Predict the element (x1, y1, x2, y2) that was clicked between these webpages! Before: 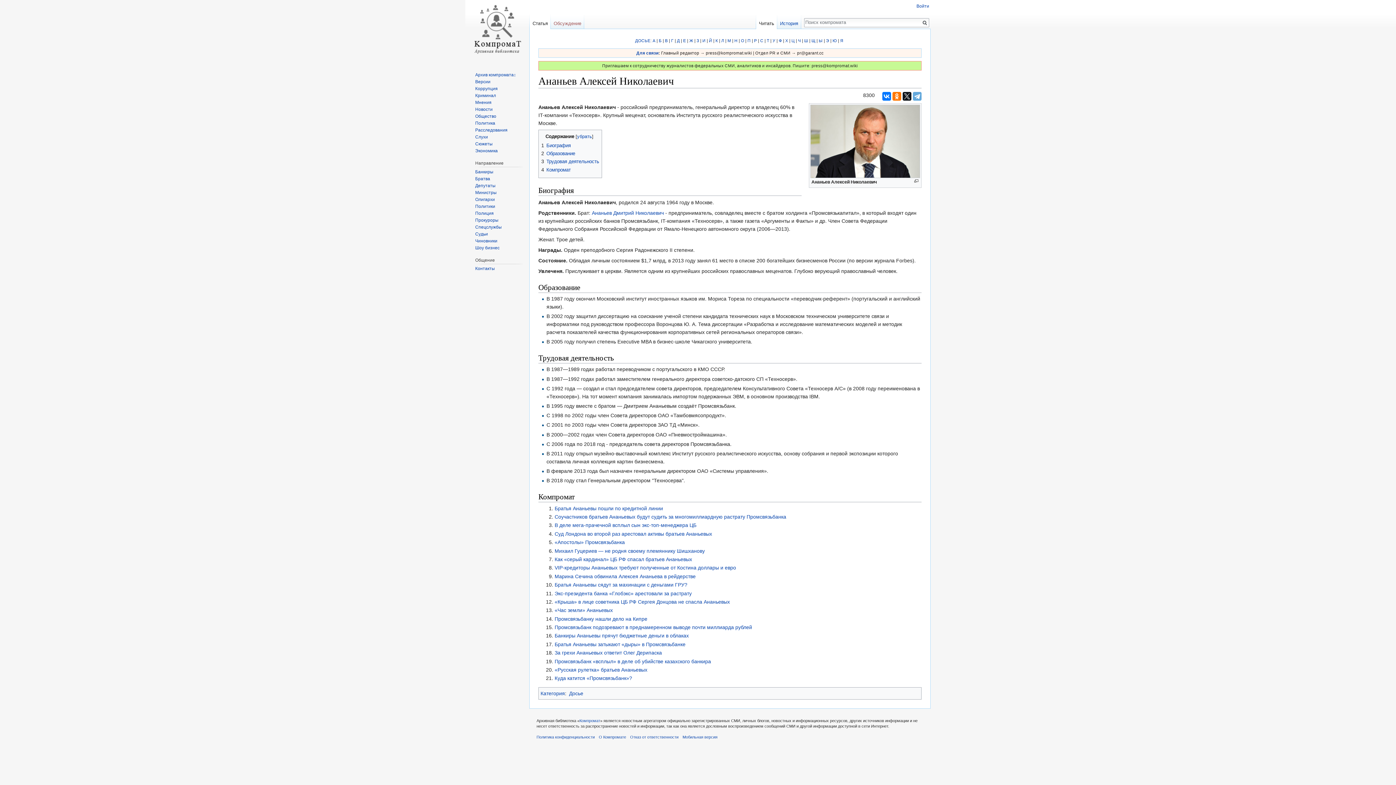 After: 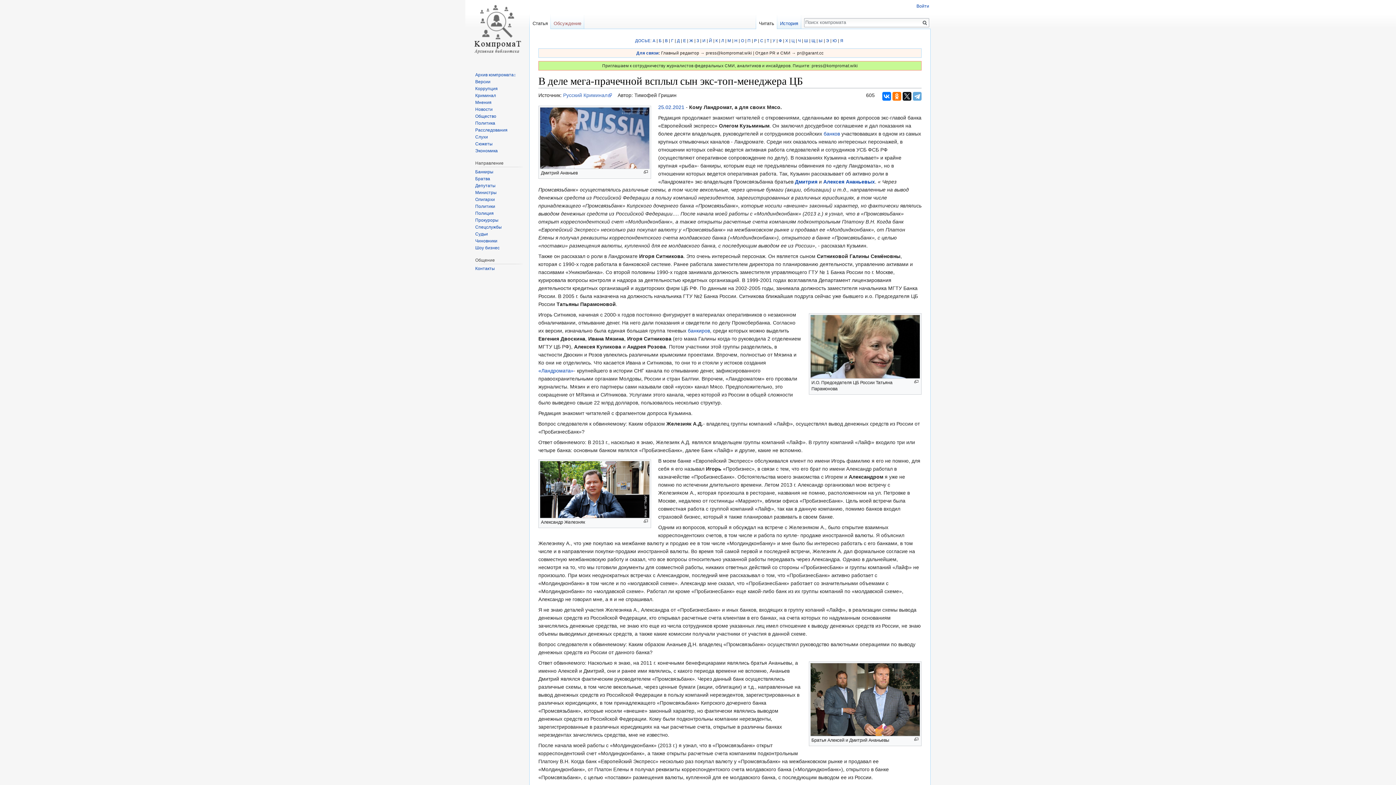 Action: label: В деле мега-прачечной всплыл сын экс-топ-менеджера ЦБ bbox: (554, 522, 696, 528)